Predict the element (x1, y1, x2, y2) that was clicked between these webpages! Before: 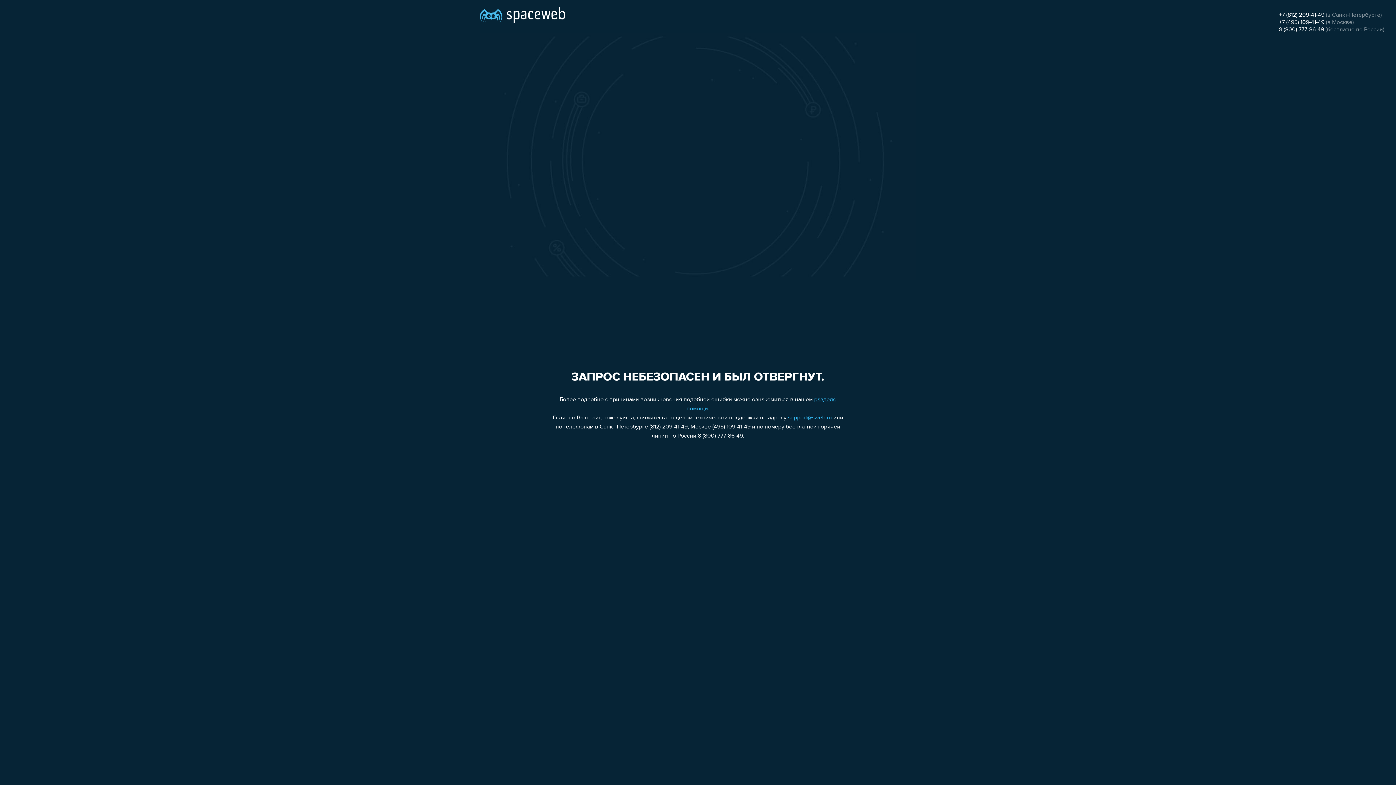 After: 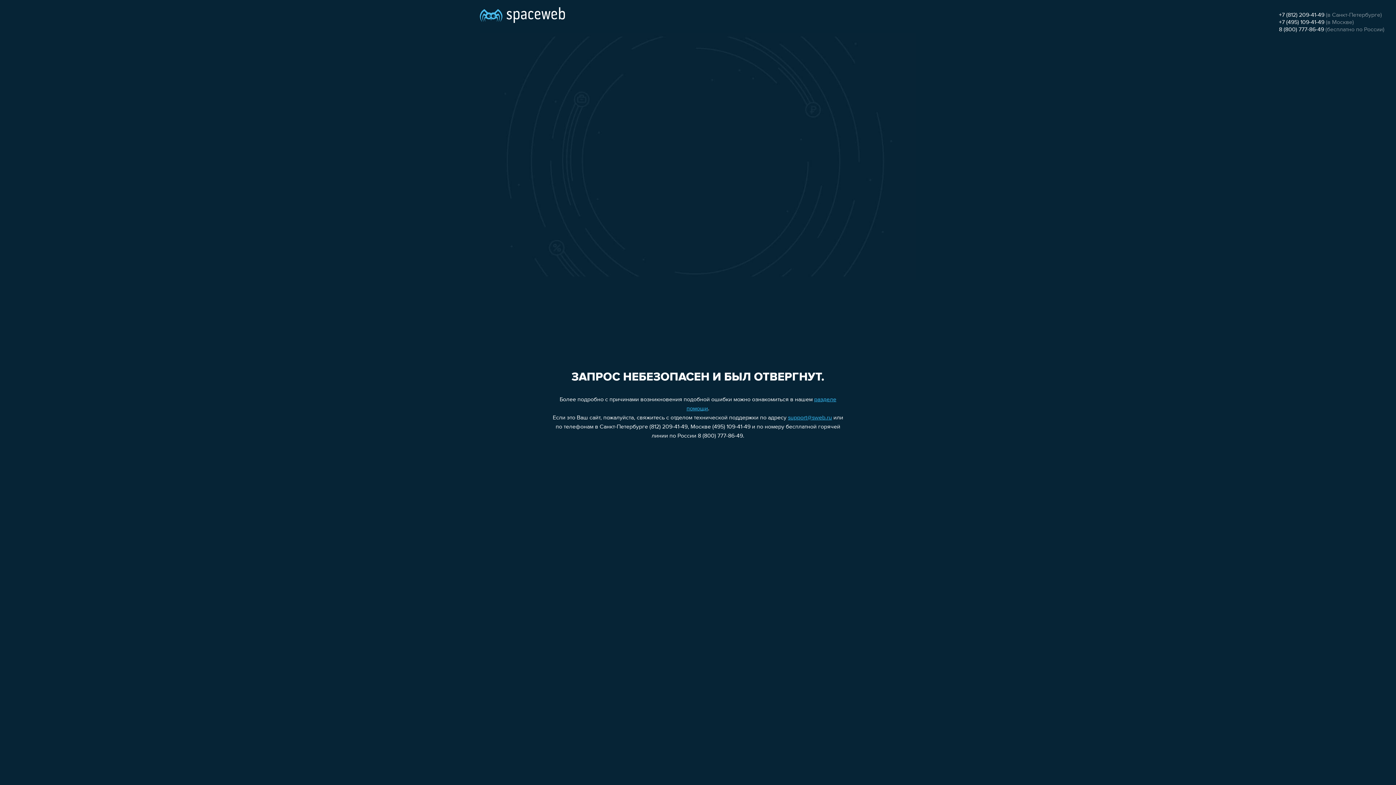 Action: bbox: (1279, 26, 1324, 32) label: 8 (800) 777-86-49